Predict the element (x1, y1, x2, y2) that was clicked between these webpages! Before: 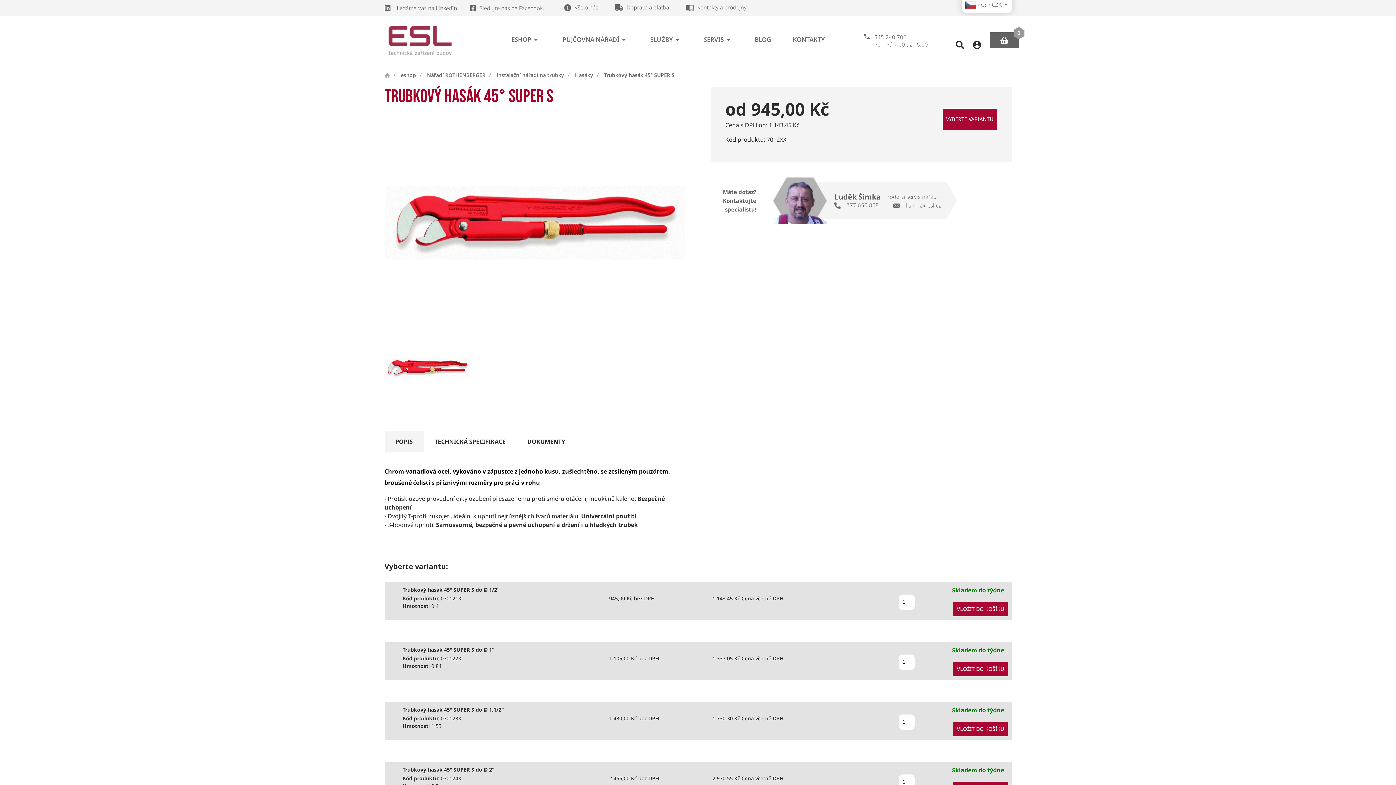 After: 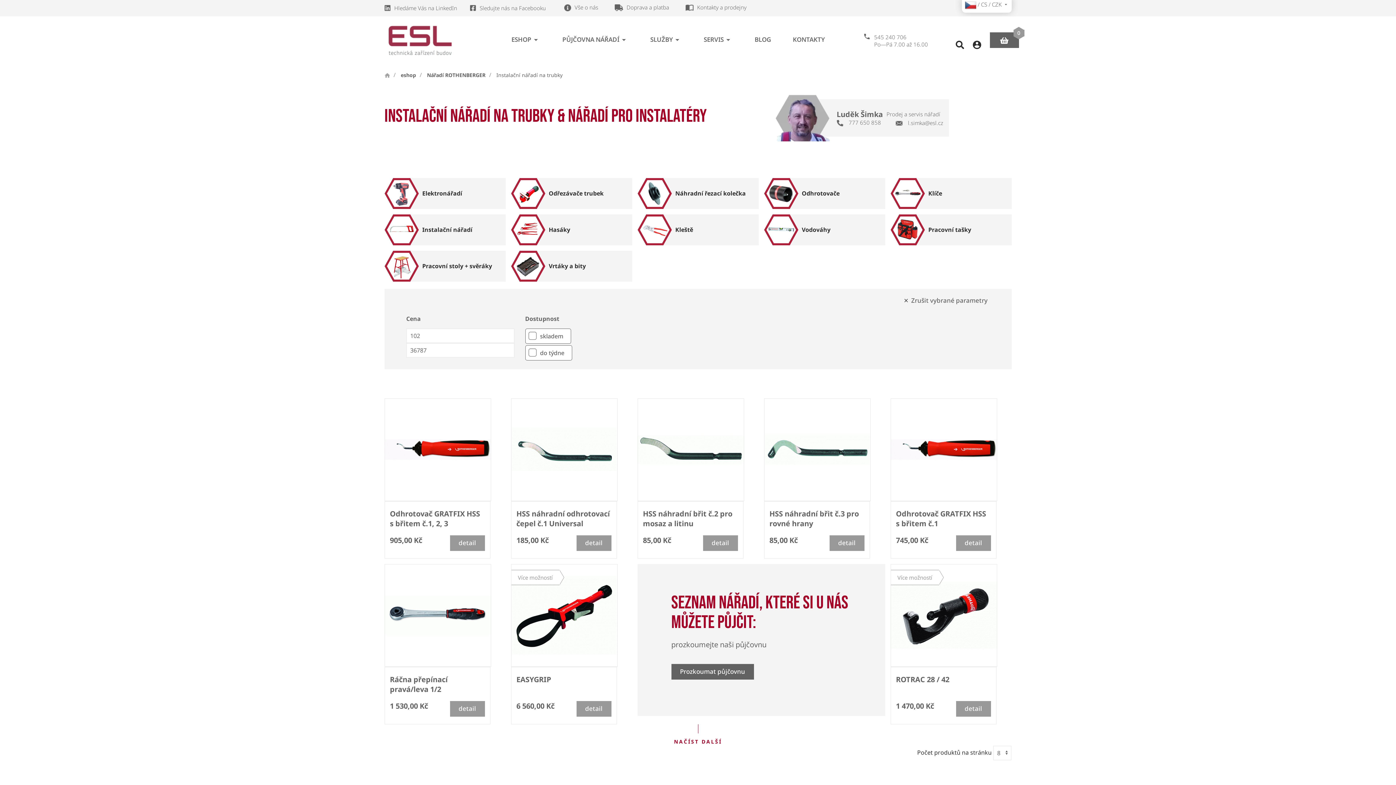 Action: bbox: (496, 70, 564, 79) label: Instalační nářadí na trubky